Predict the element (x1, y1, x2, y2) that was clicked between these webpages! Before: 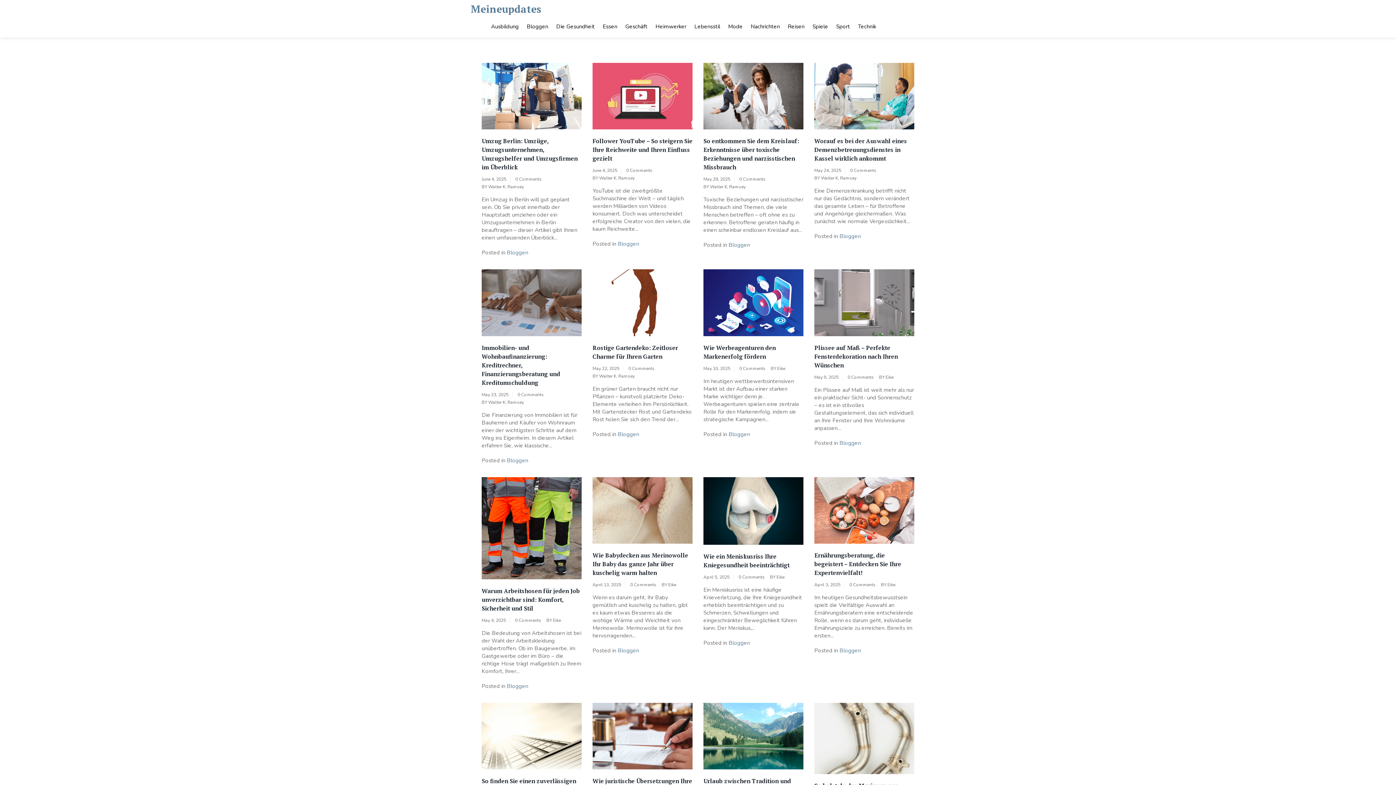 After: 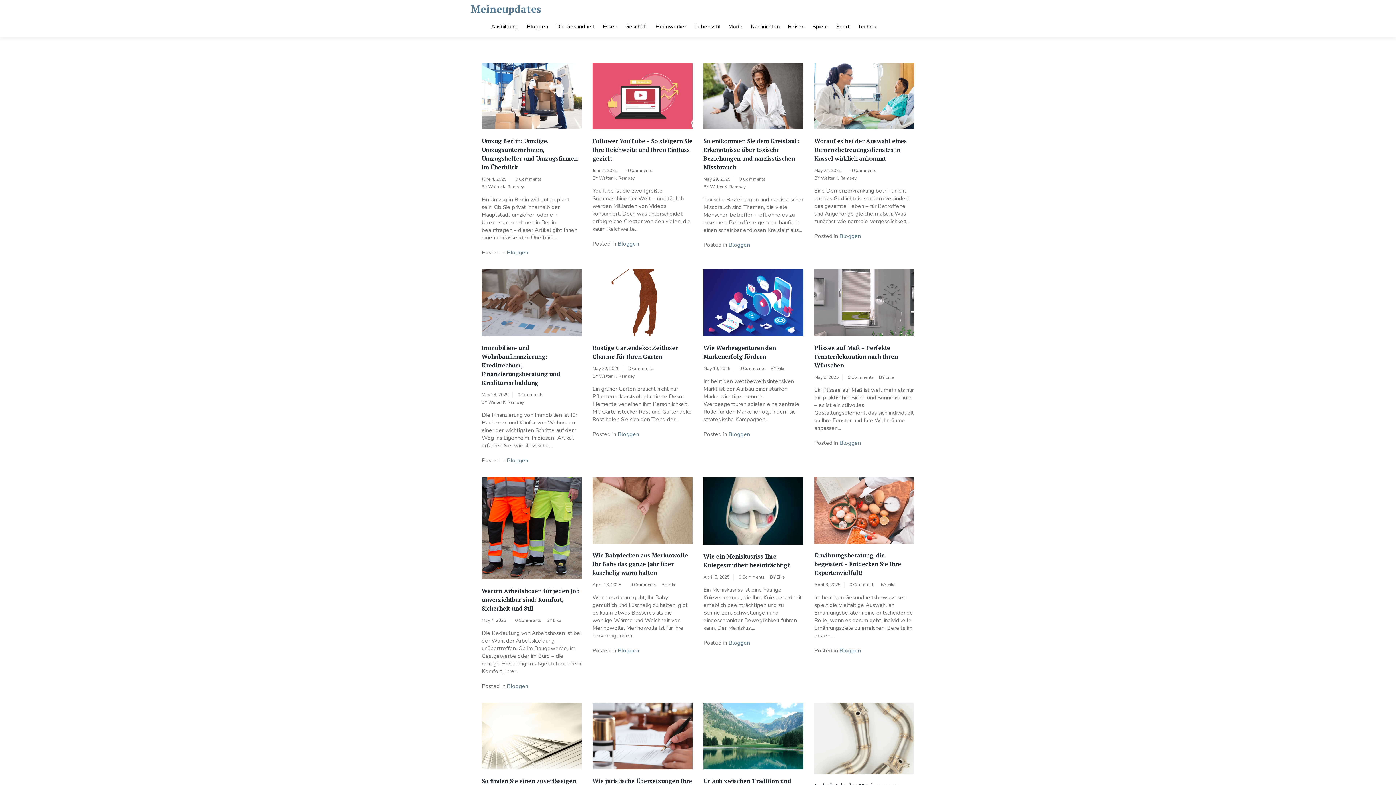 Action: bbox: (481, 617, 506, 623) label: May 4, 2025